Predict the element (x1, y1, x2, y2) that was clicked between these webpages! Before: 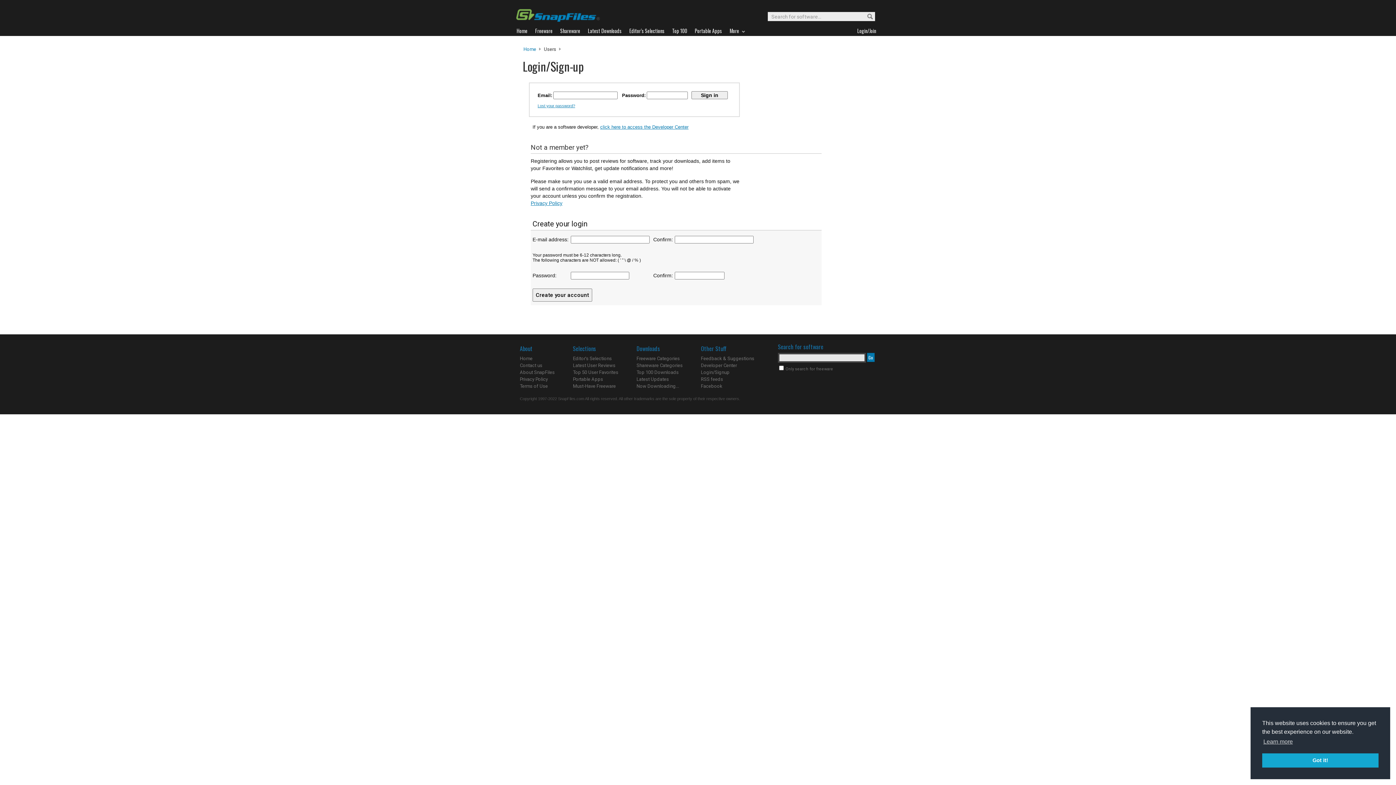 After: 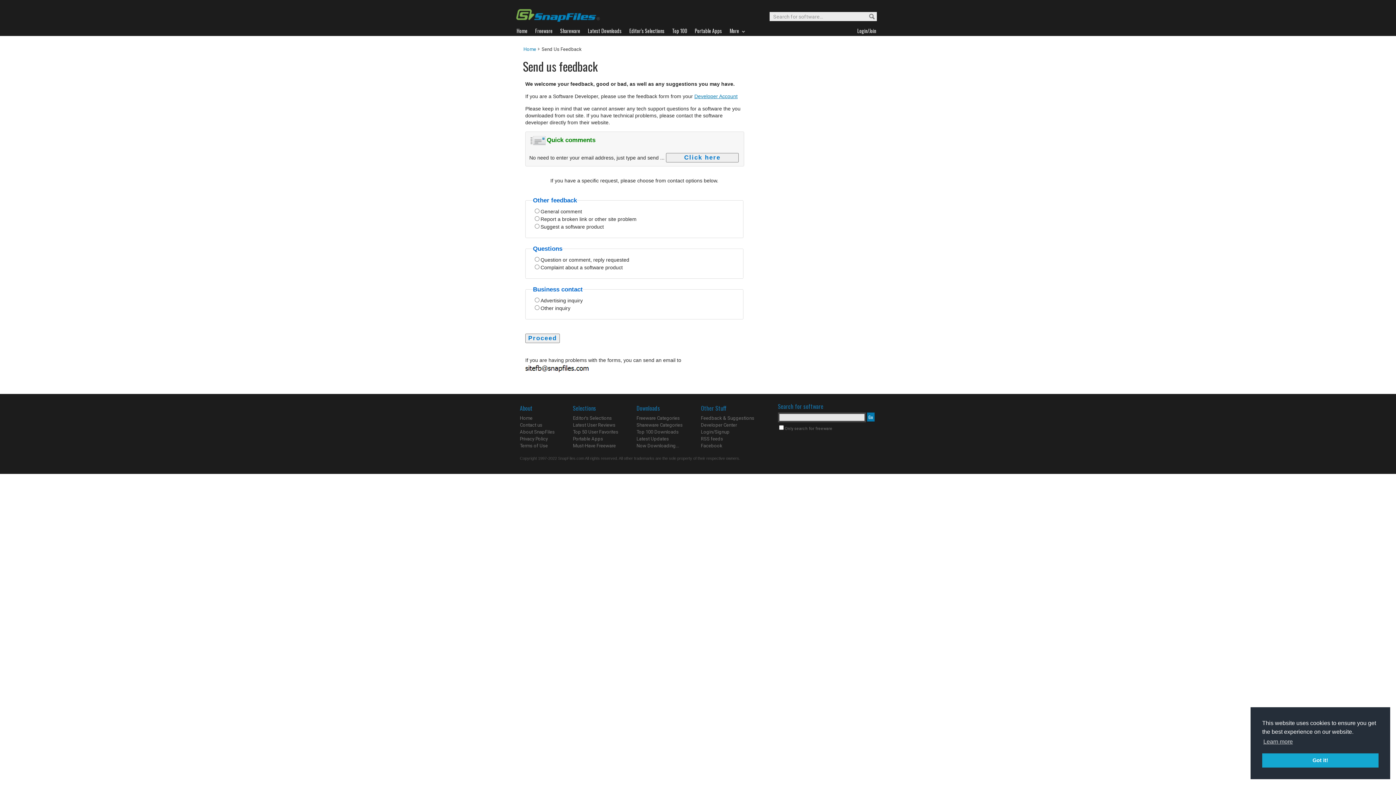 Action: bbox: (701, 356, 754, 361) label: Feedback & Suggestions